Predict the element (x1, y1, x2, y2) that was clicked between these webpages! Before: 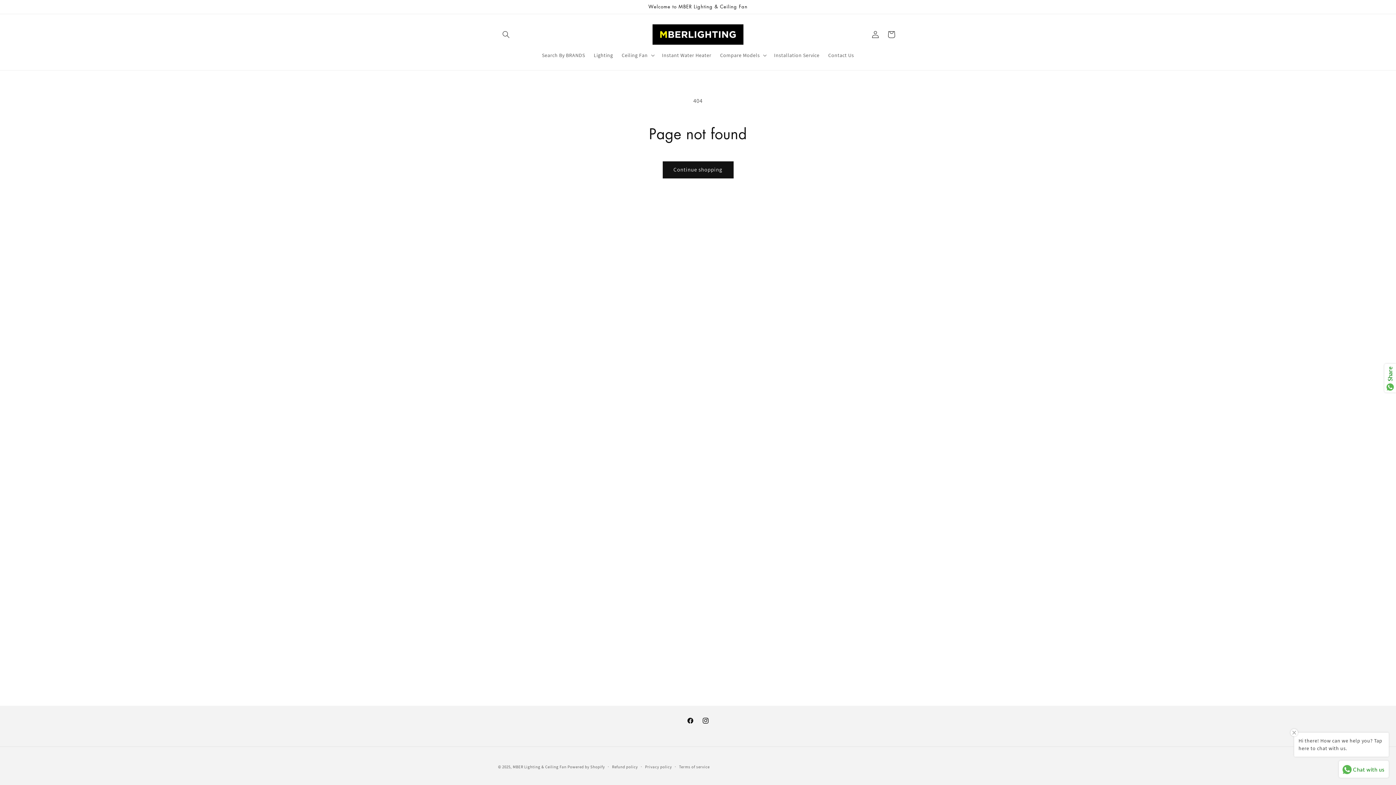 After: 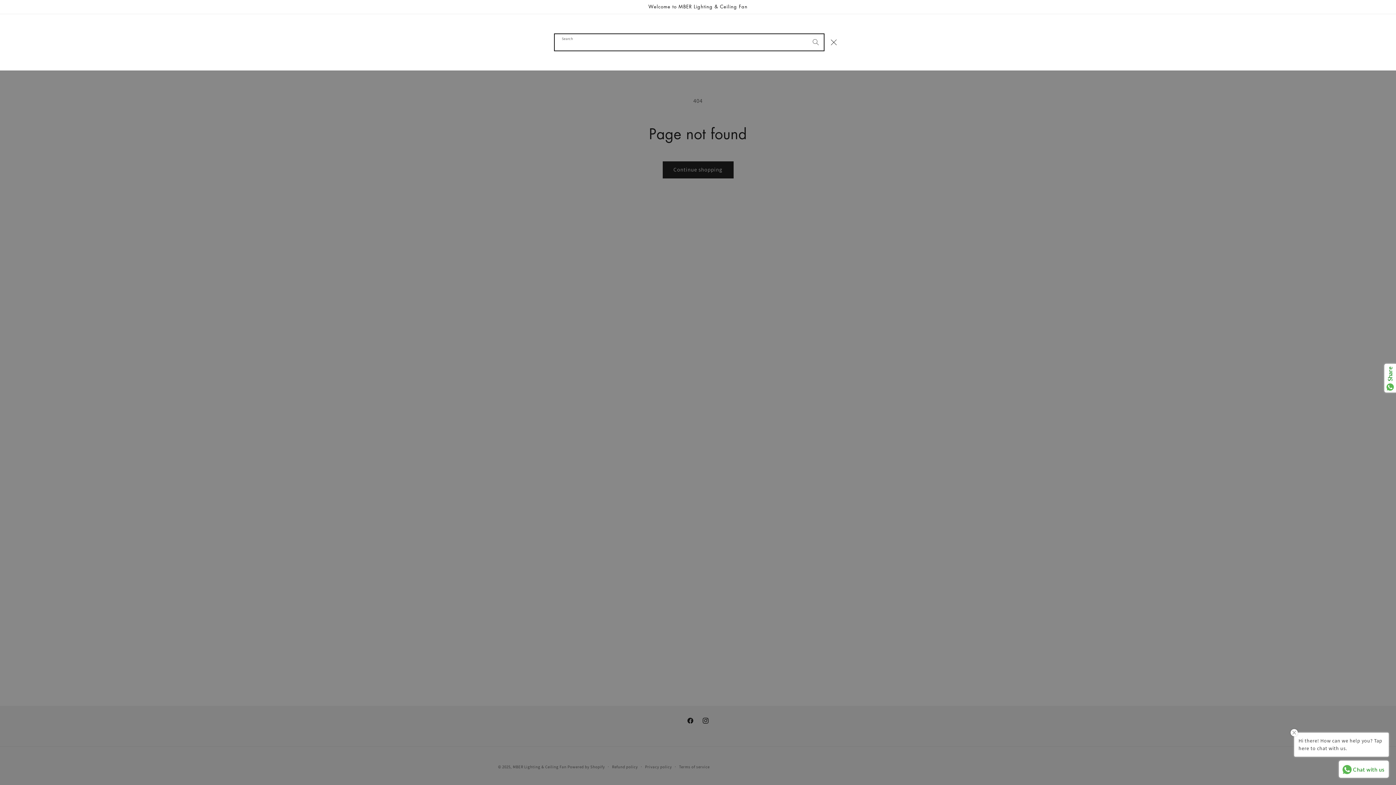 Action: label: Search bbox: (498, 26, 514, 42)